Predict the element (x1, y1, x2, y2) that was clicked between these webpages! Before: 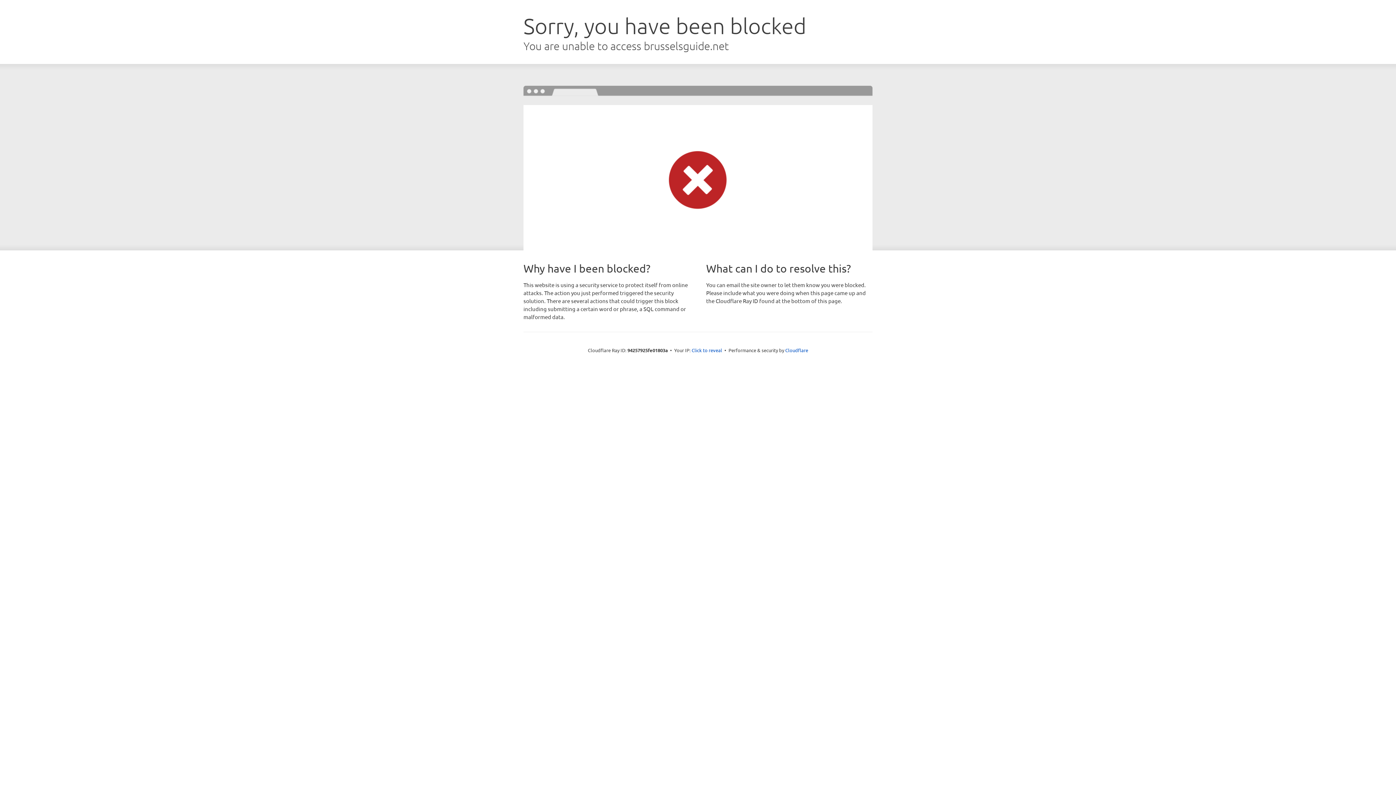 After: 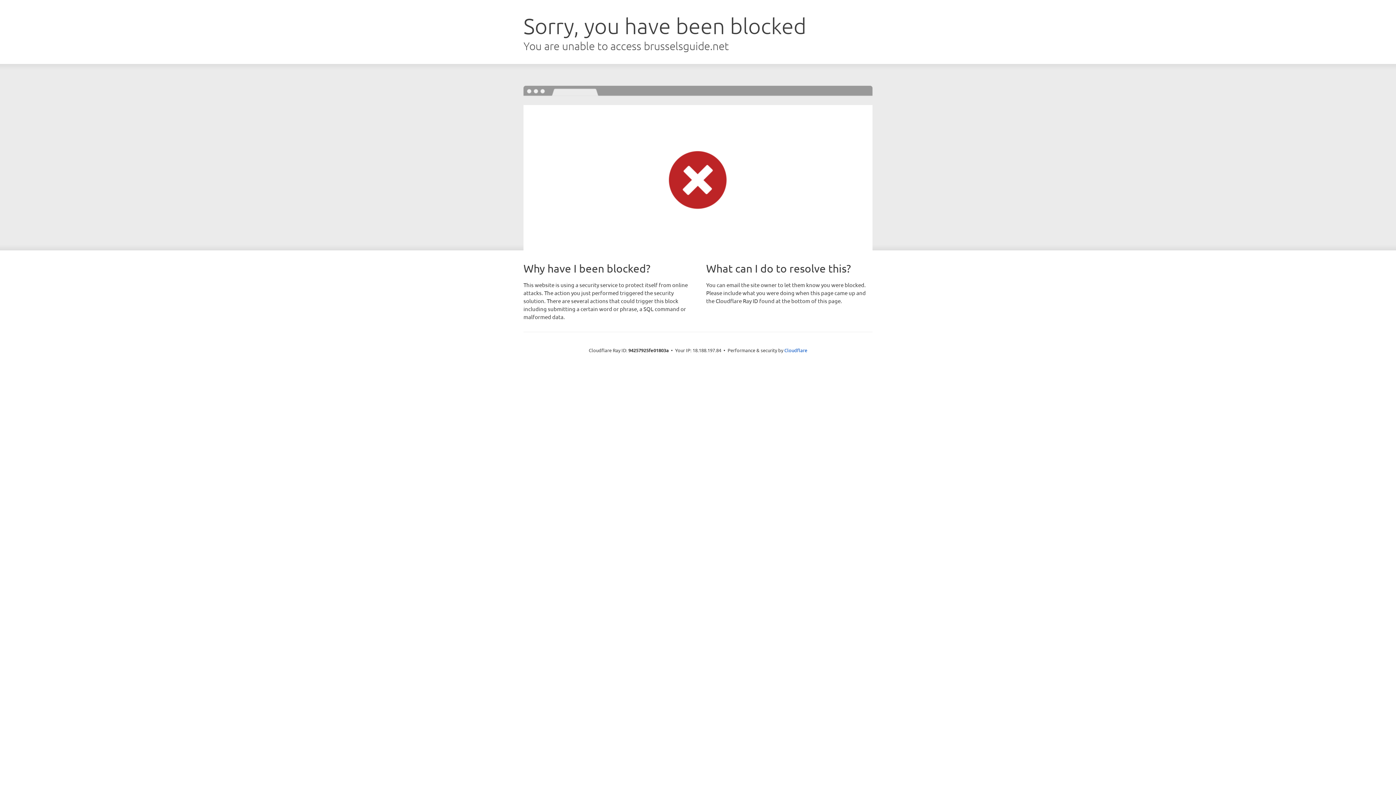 Action: label: Click to reveal bbox: (691, 346, 722, 353)